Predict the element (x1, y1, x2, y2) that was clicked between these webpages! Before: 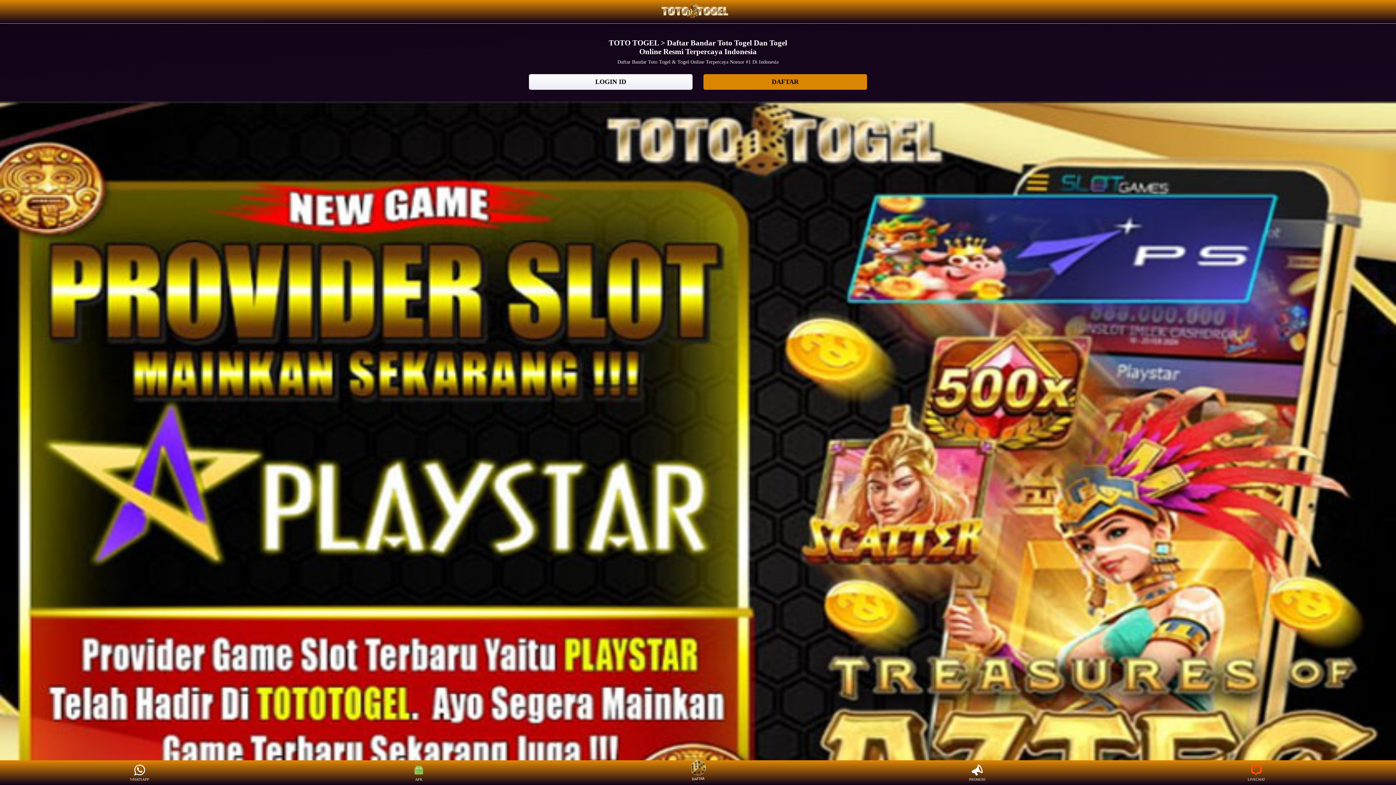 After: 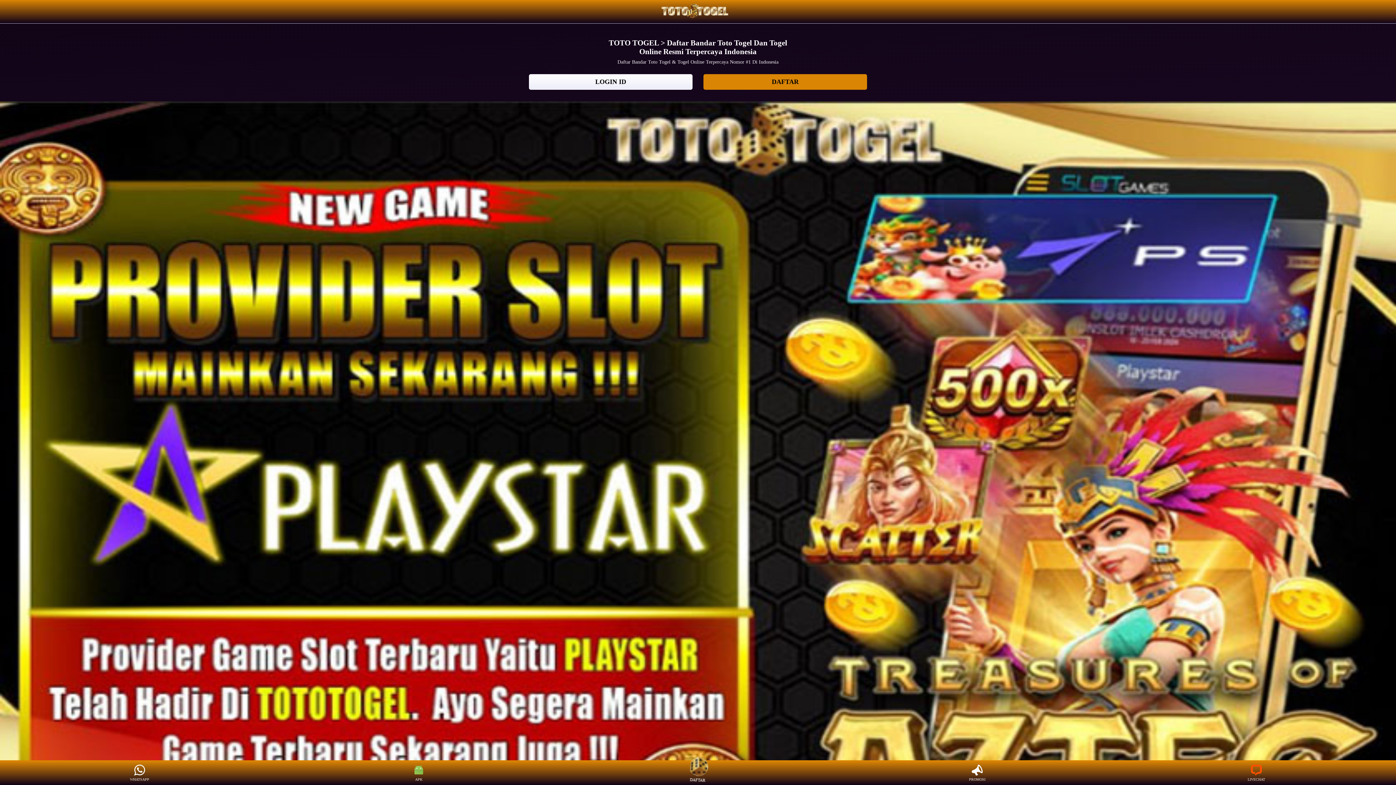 Action: bbox: (685, 765, 710, 781) label: DAFTAR